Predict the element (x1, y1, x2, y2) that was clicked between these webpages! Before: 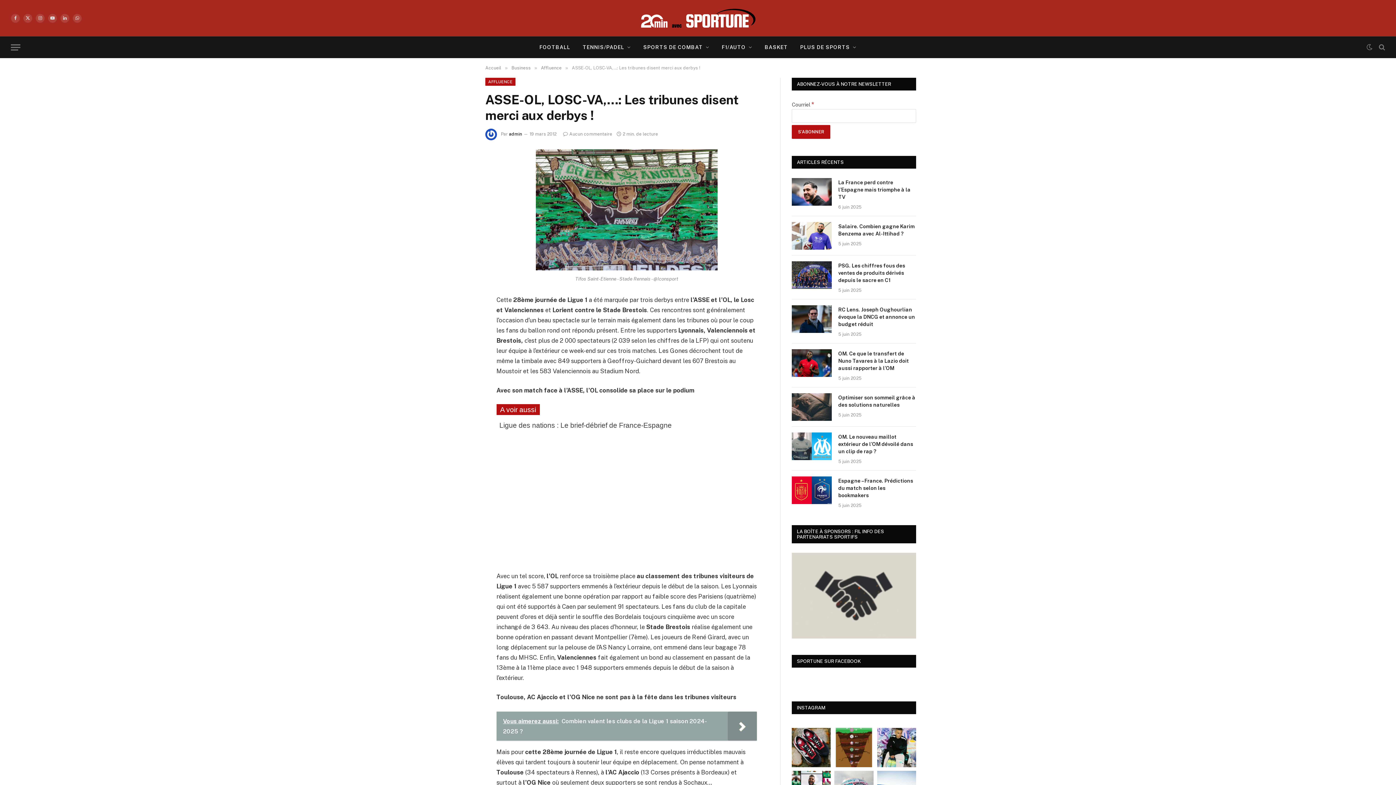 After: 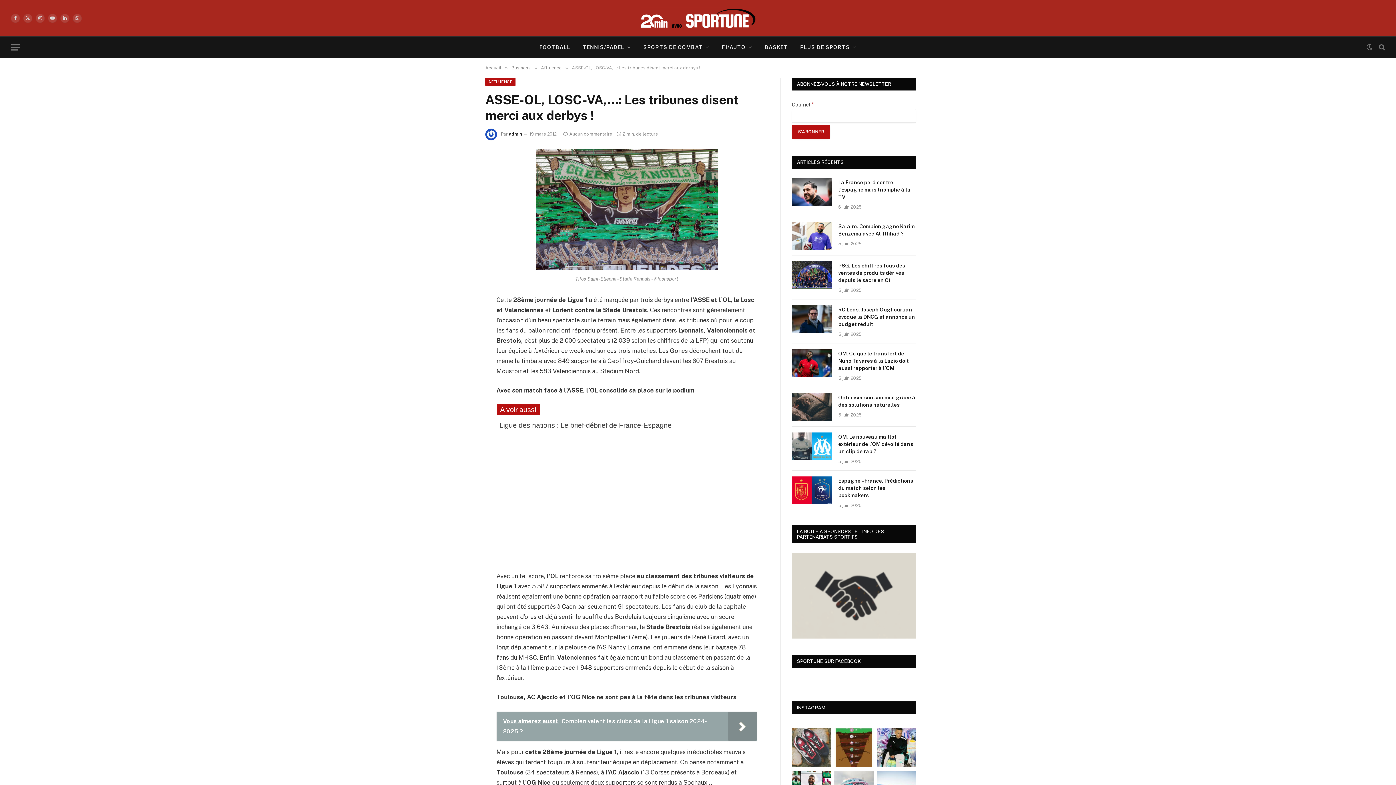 Action: bbox: (792, 728, 831, 767) label: Une sneaker officielle pour les champions de Franc